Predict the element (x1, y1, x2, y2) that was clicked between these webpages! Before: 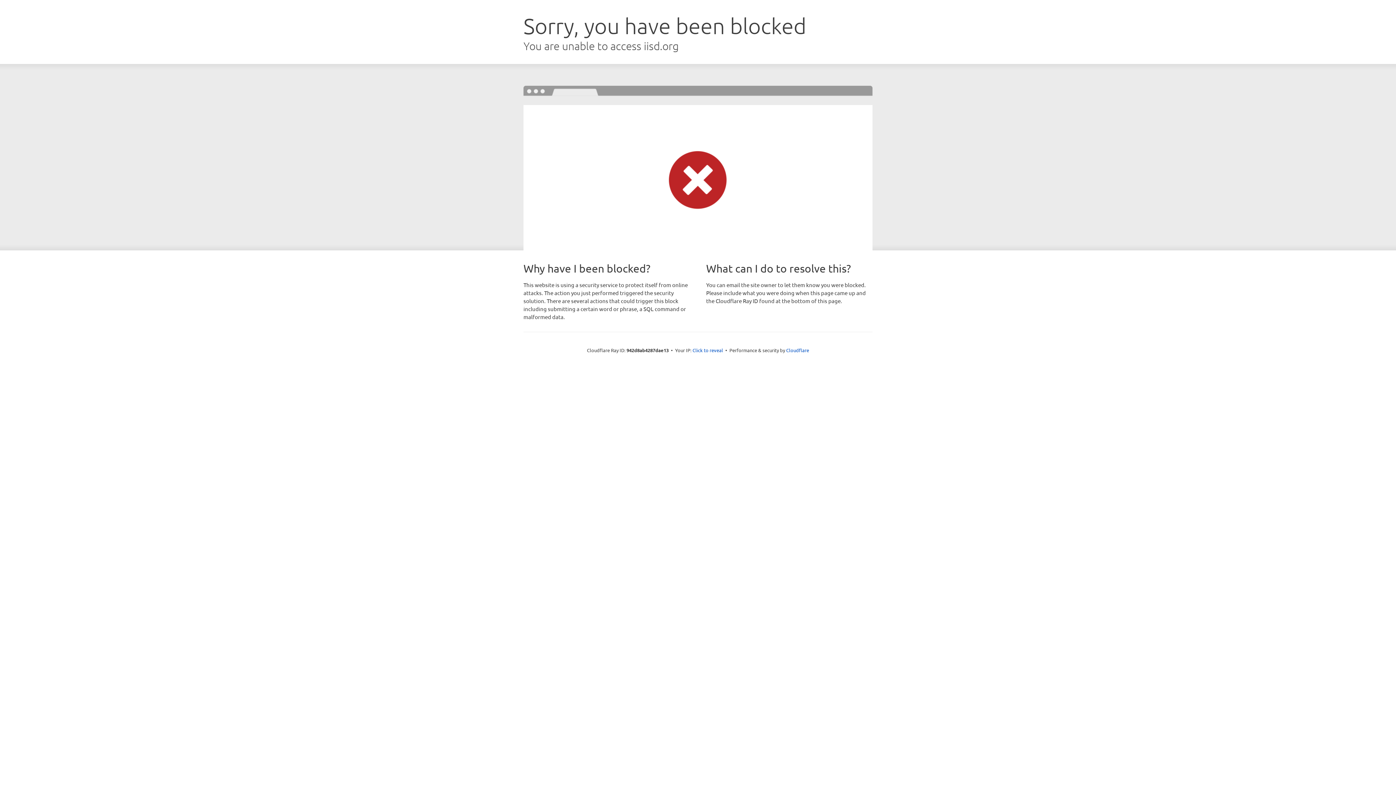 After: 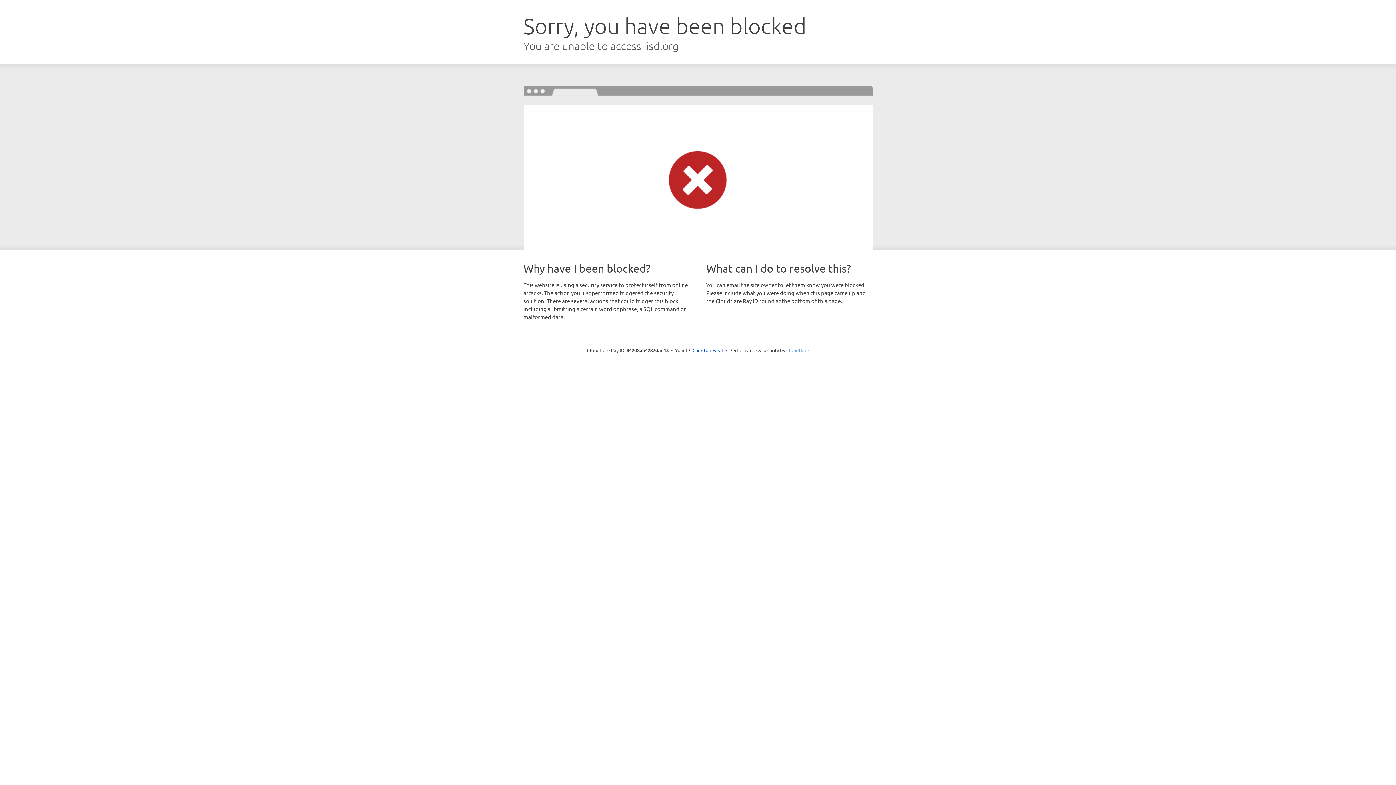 Action: label: Cloudflare bbox: (786, 347, 809, 353)